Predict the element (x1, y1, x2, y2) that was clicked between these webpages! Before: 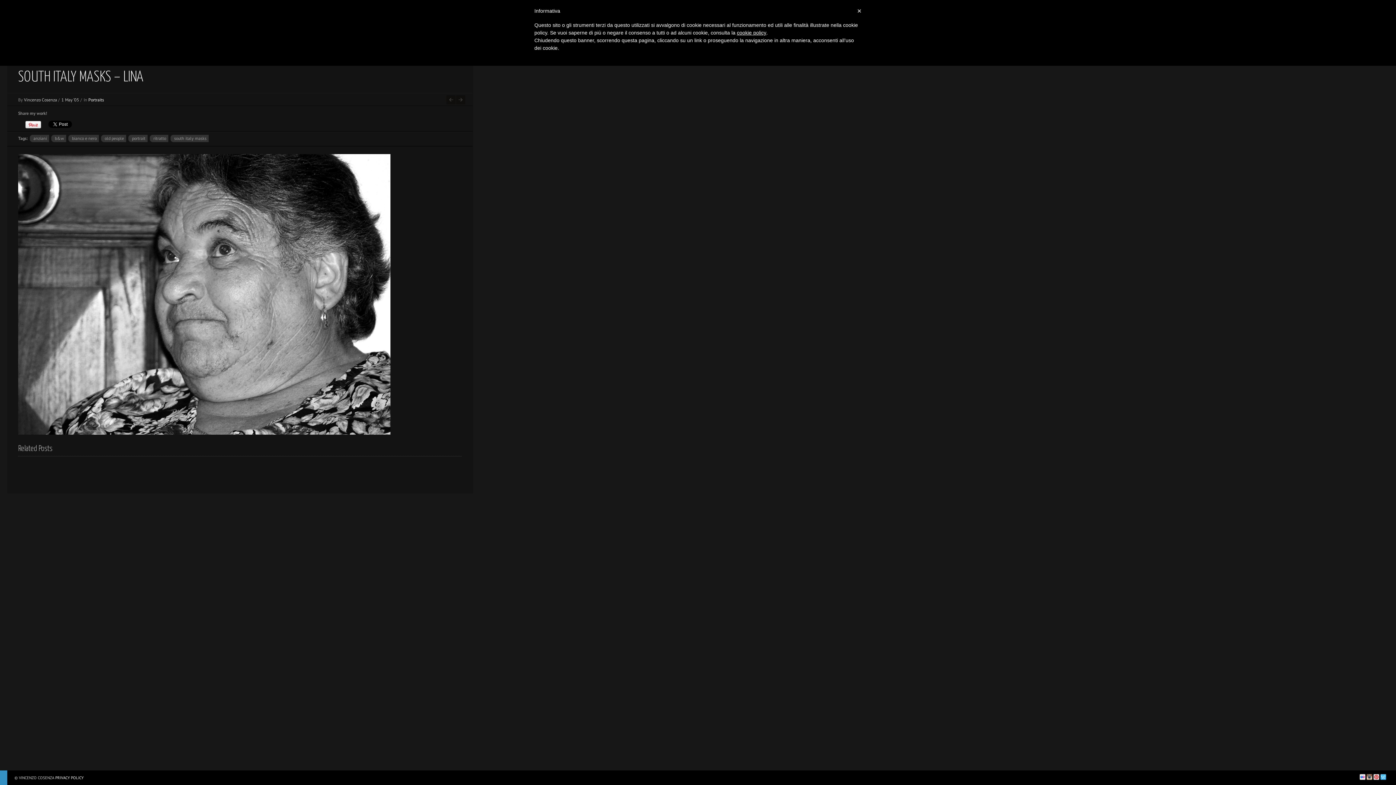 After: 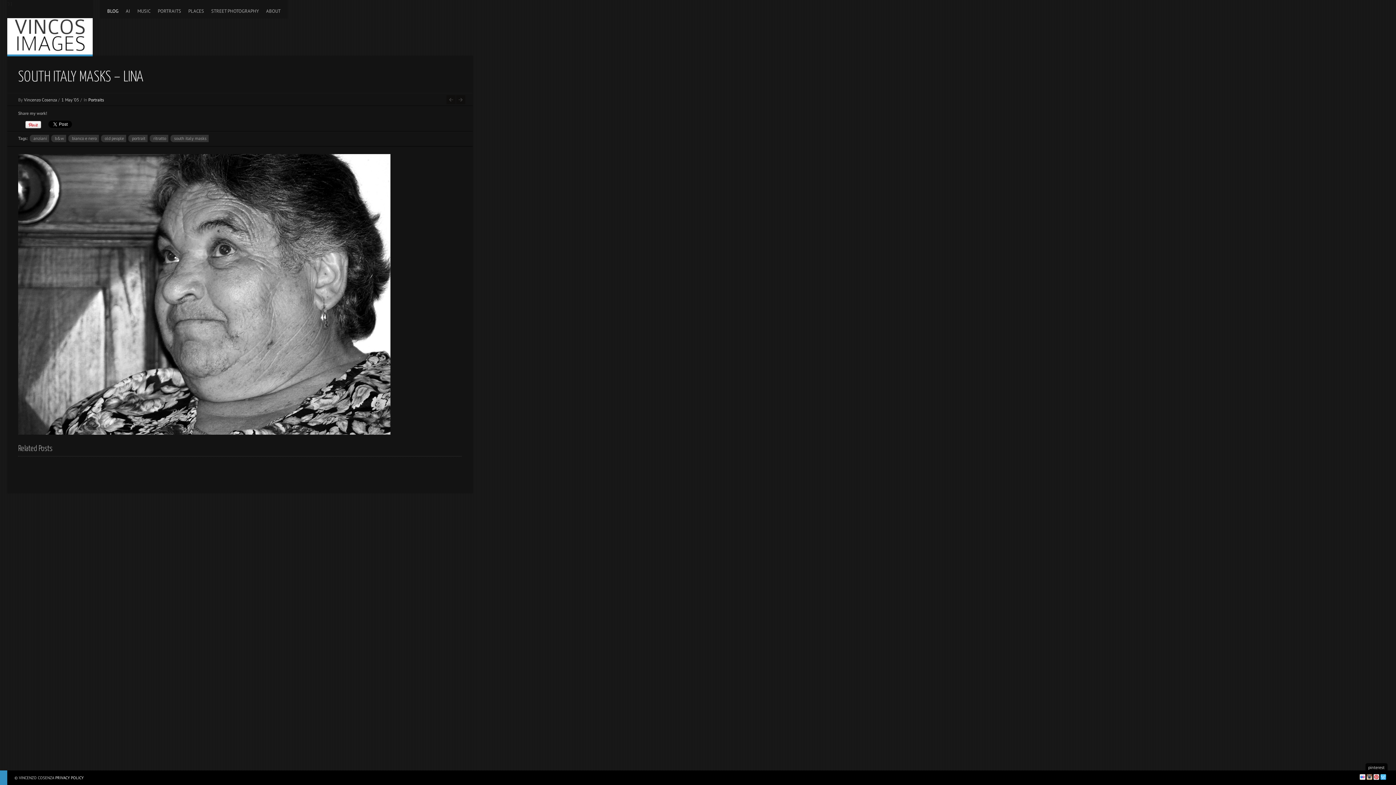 Action: bbox: (1373, 774, 1379, 780)